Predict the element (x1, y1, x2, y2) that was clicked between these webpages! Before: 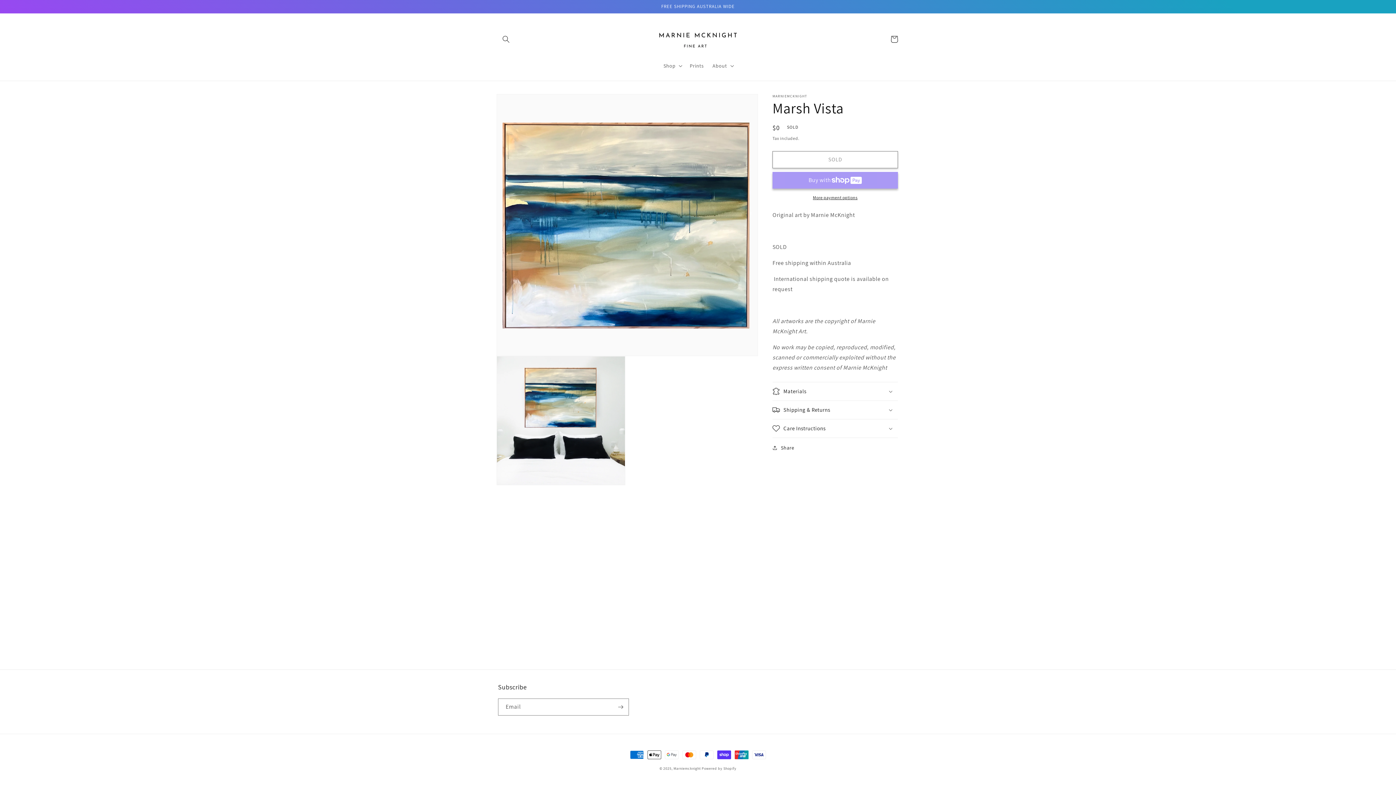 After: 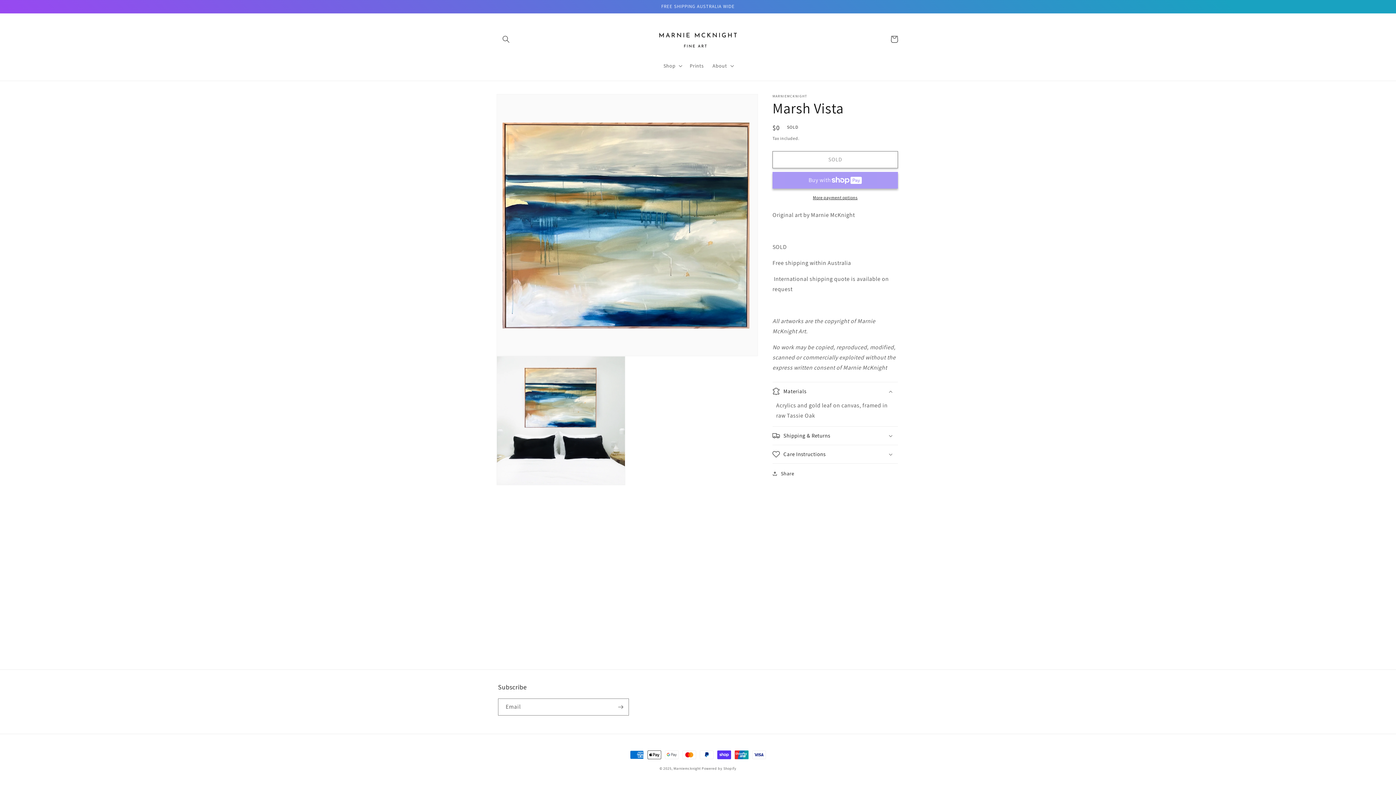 Action: bbox: (772, 382, 898, 400) label: Materials